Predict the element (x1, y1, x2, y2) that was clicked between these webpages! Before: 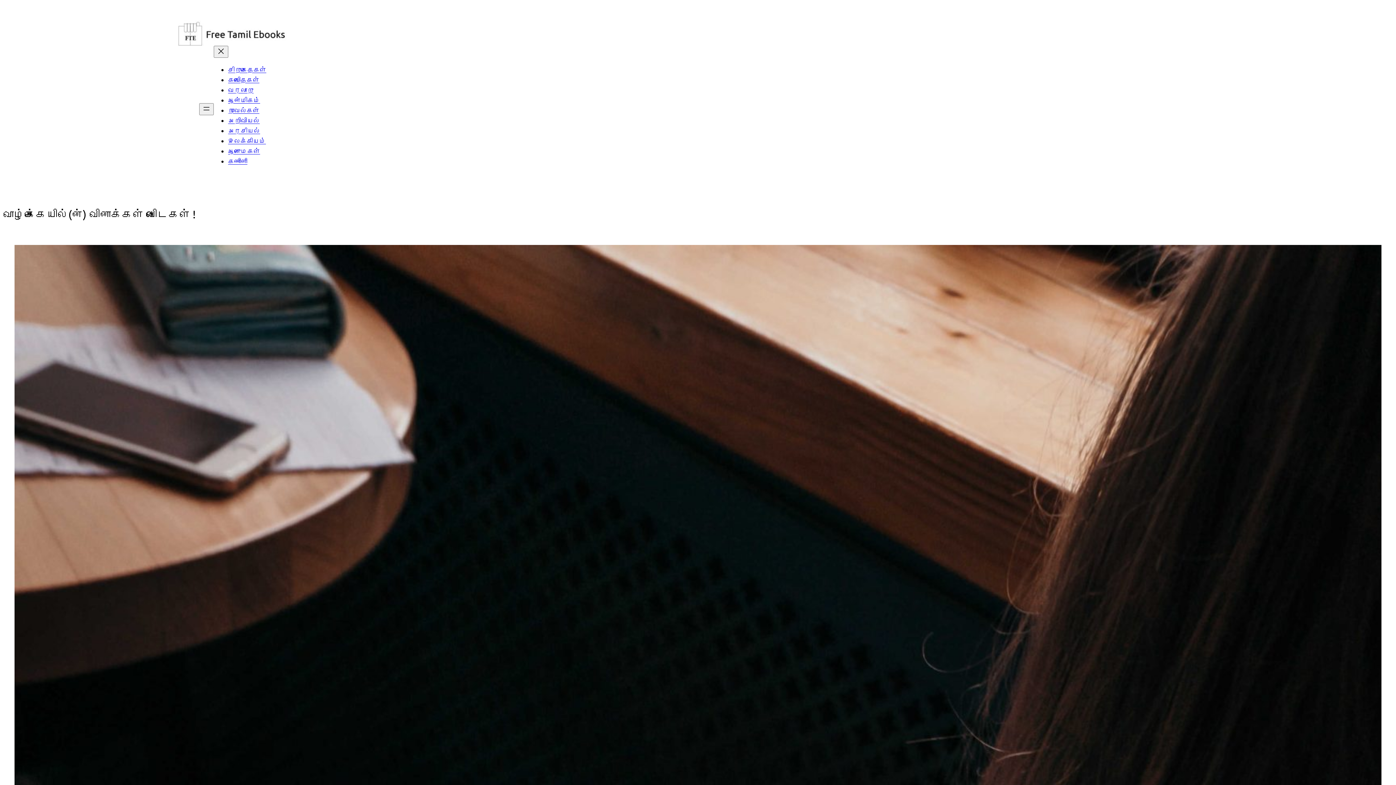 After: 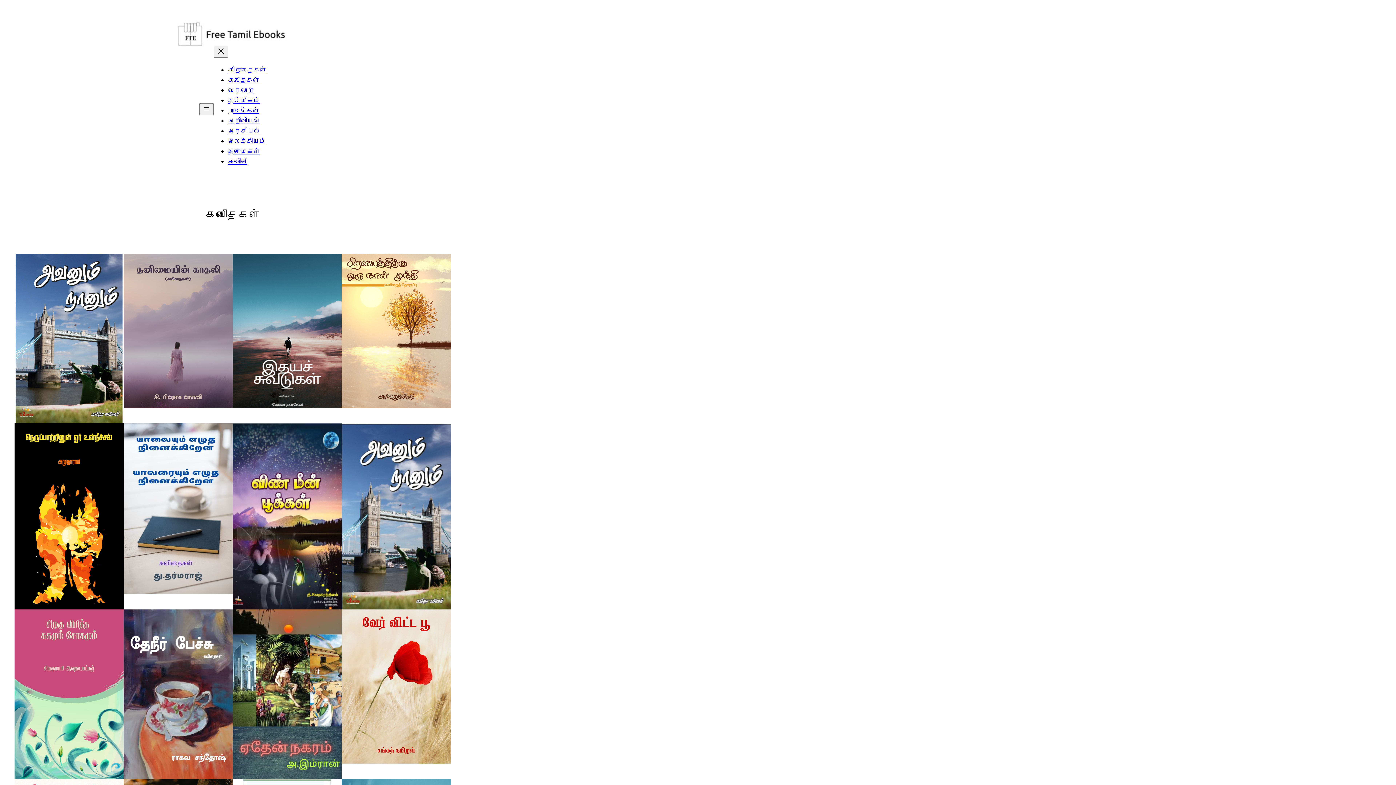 Action: bbox: (228, 75, 259, 83) label: கவிதைகள்